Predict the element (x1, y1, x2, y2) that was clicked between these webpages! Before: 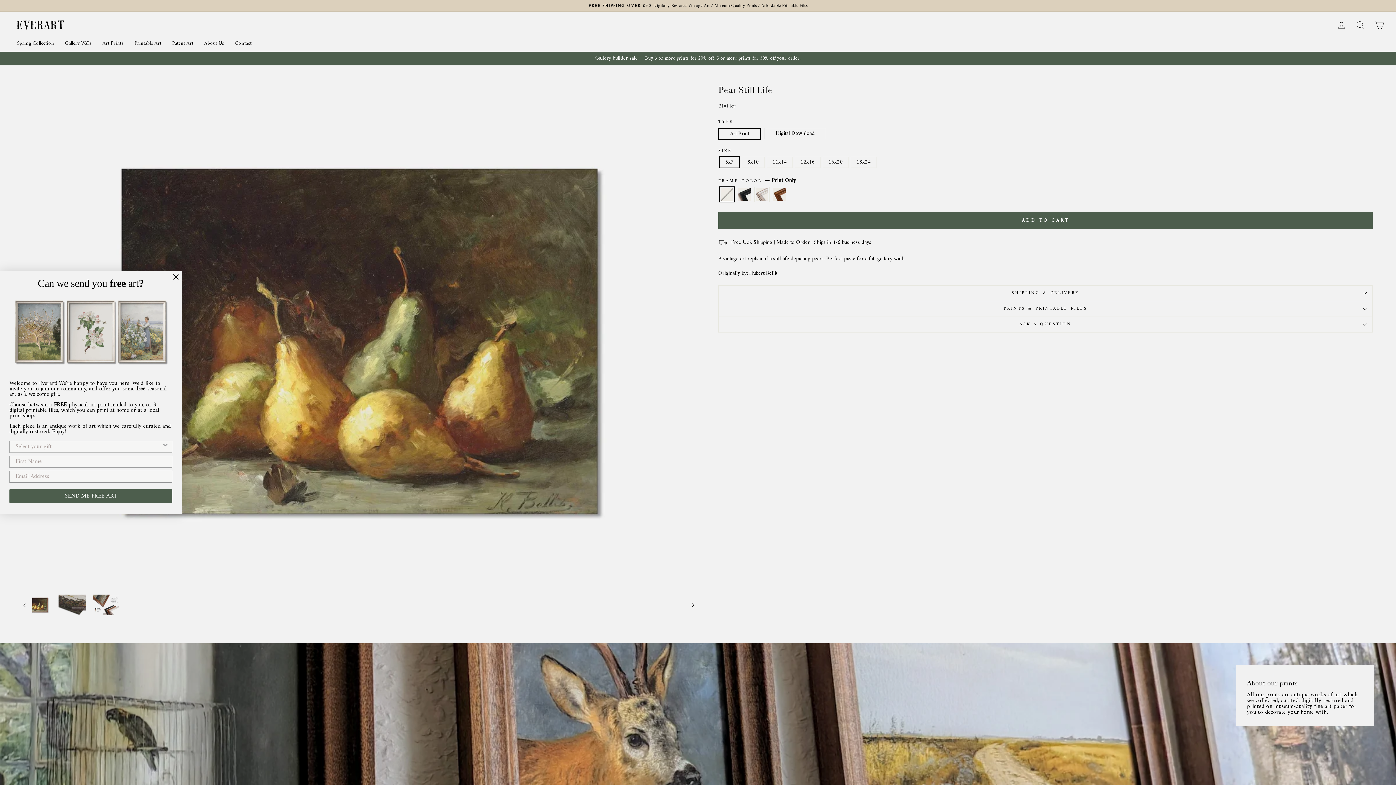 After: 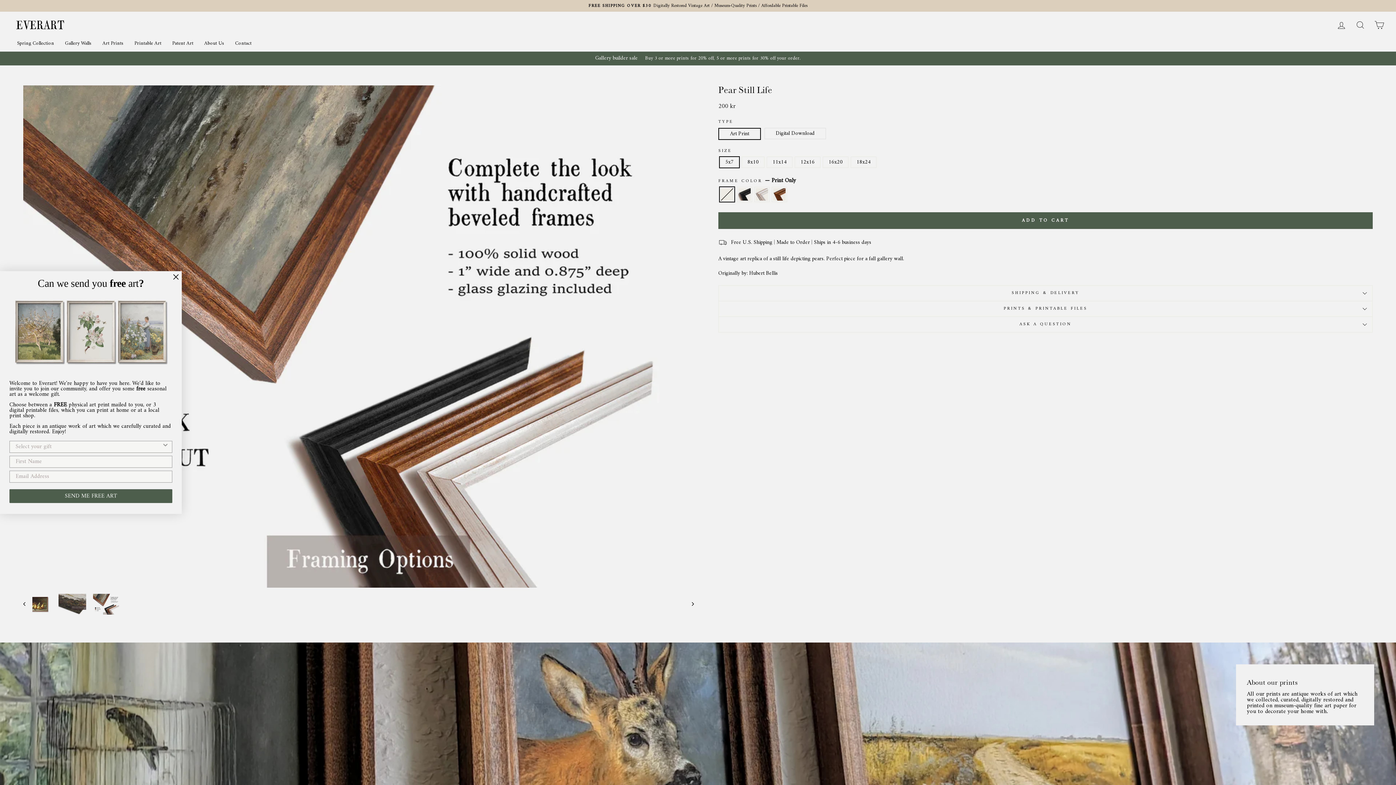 Action: bbox: (93, 594, 120, 615)